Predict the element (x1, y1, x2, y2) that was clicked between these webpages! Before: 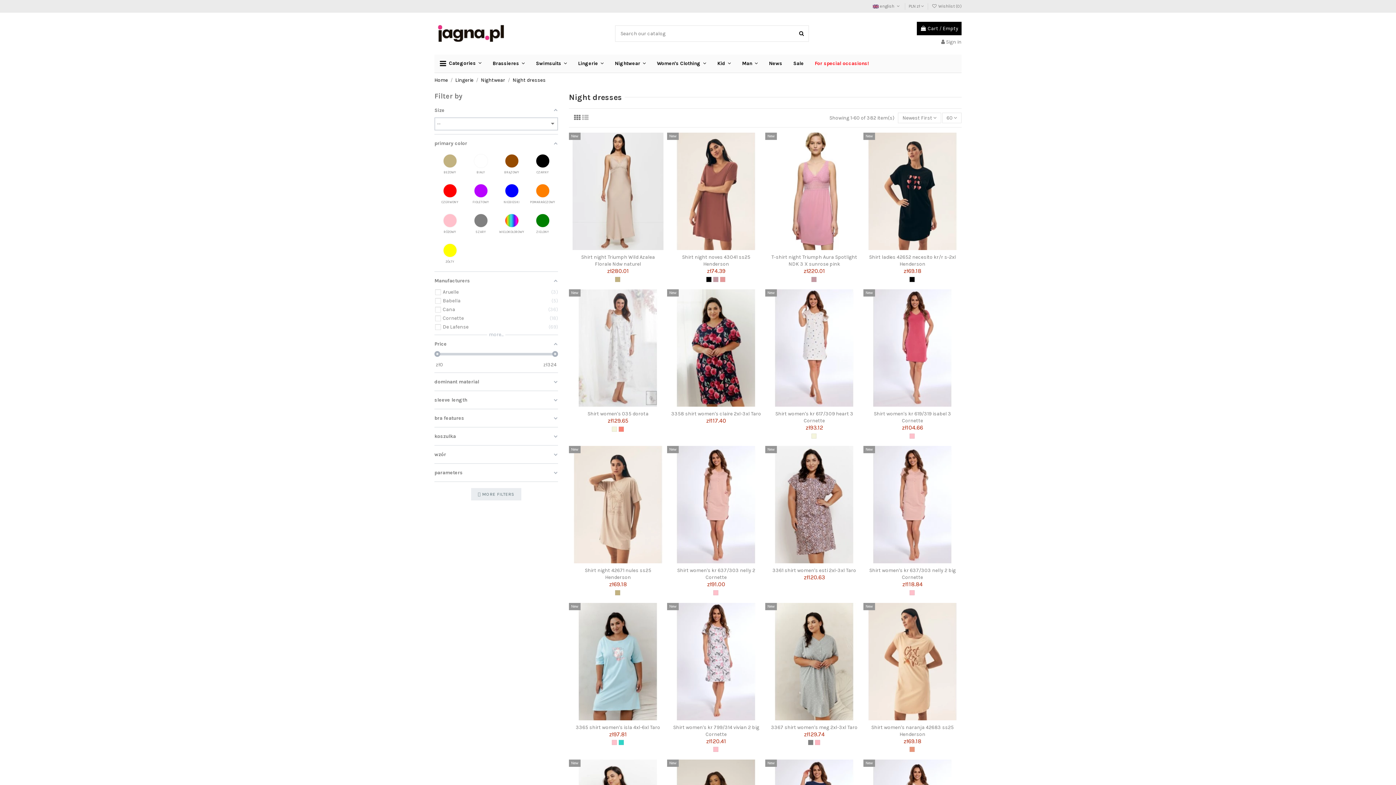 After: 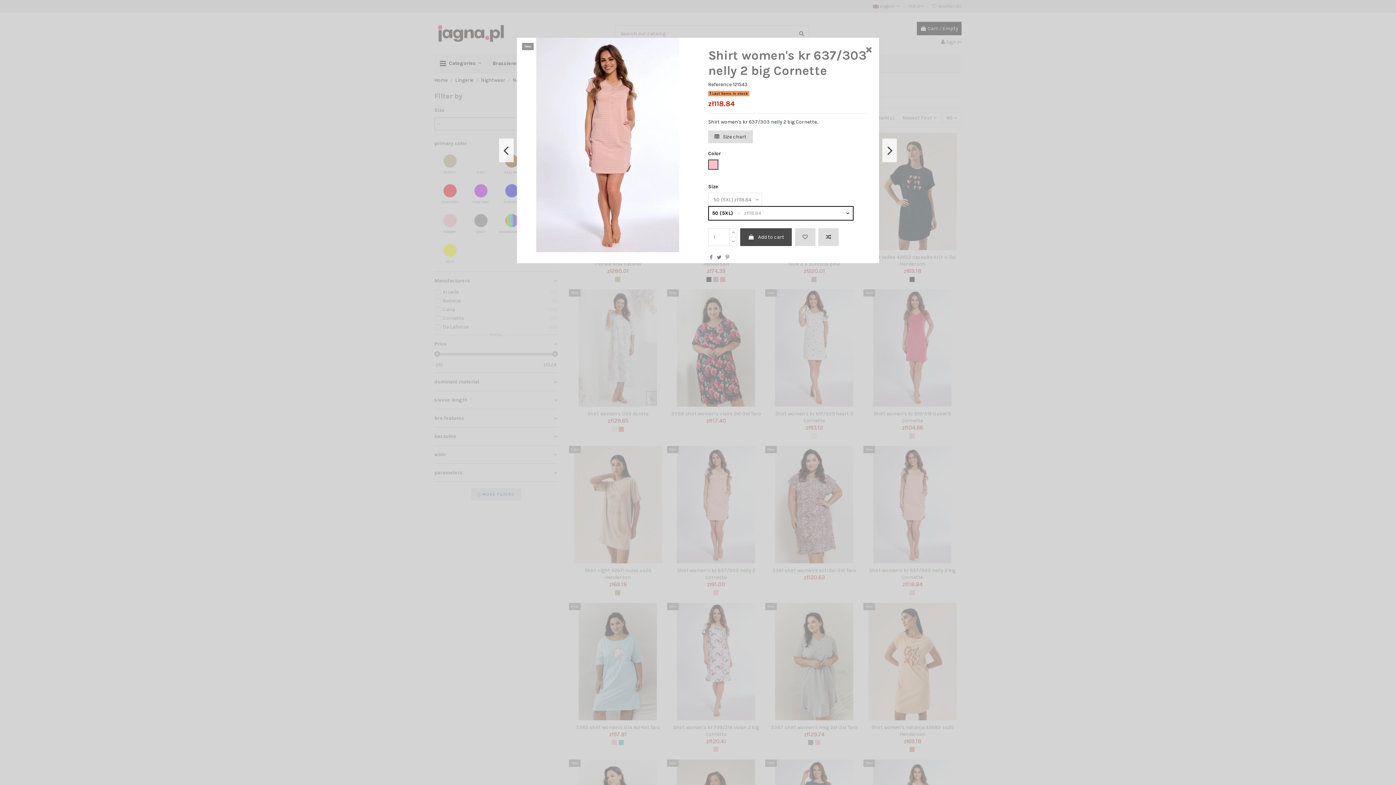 Action: bbox: (950, 477, 961, 488)